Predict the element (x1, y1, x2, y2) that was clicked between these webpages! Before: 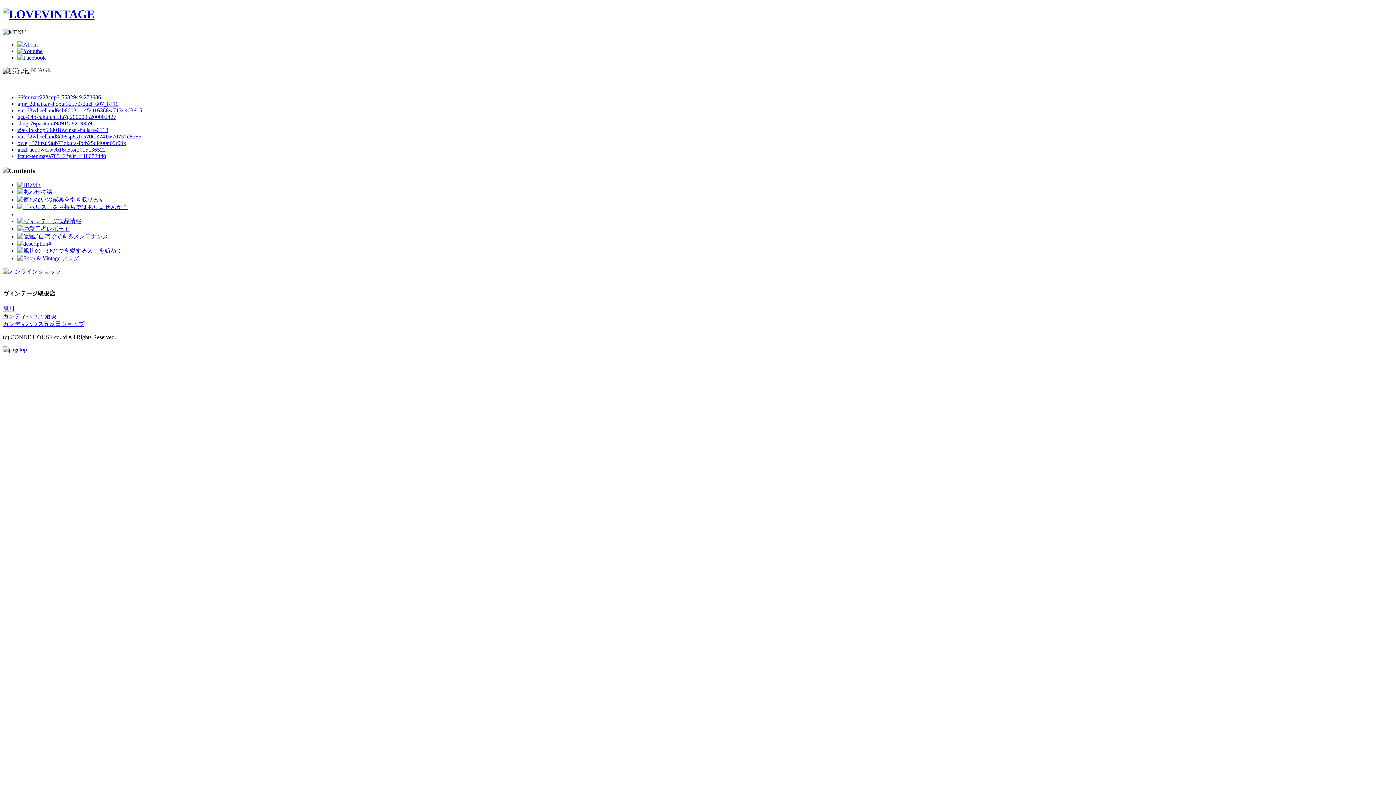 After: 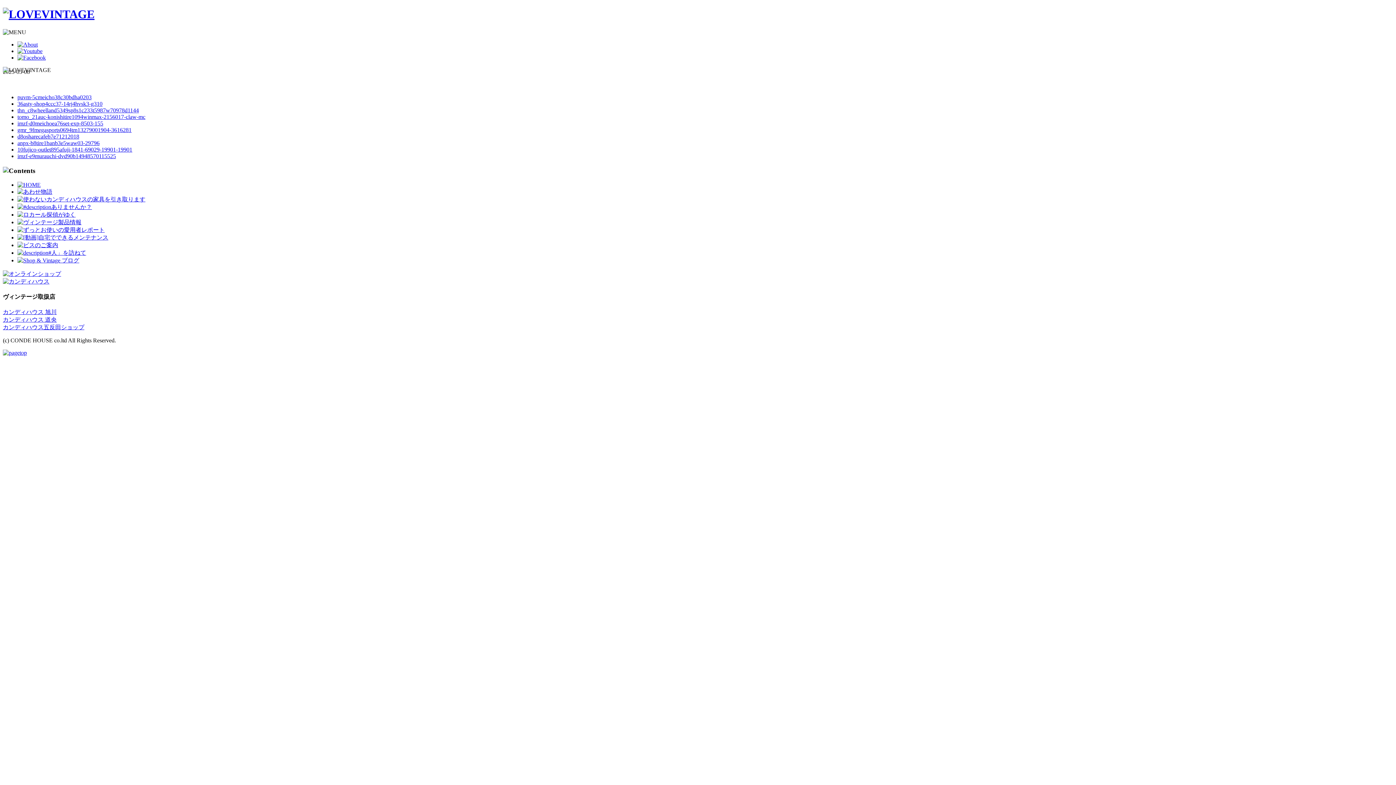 Action: bbox: (17, 181, 40, 187)